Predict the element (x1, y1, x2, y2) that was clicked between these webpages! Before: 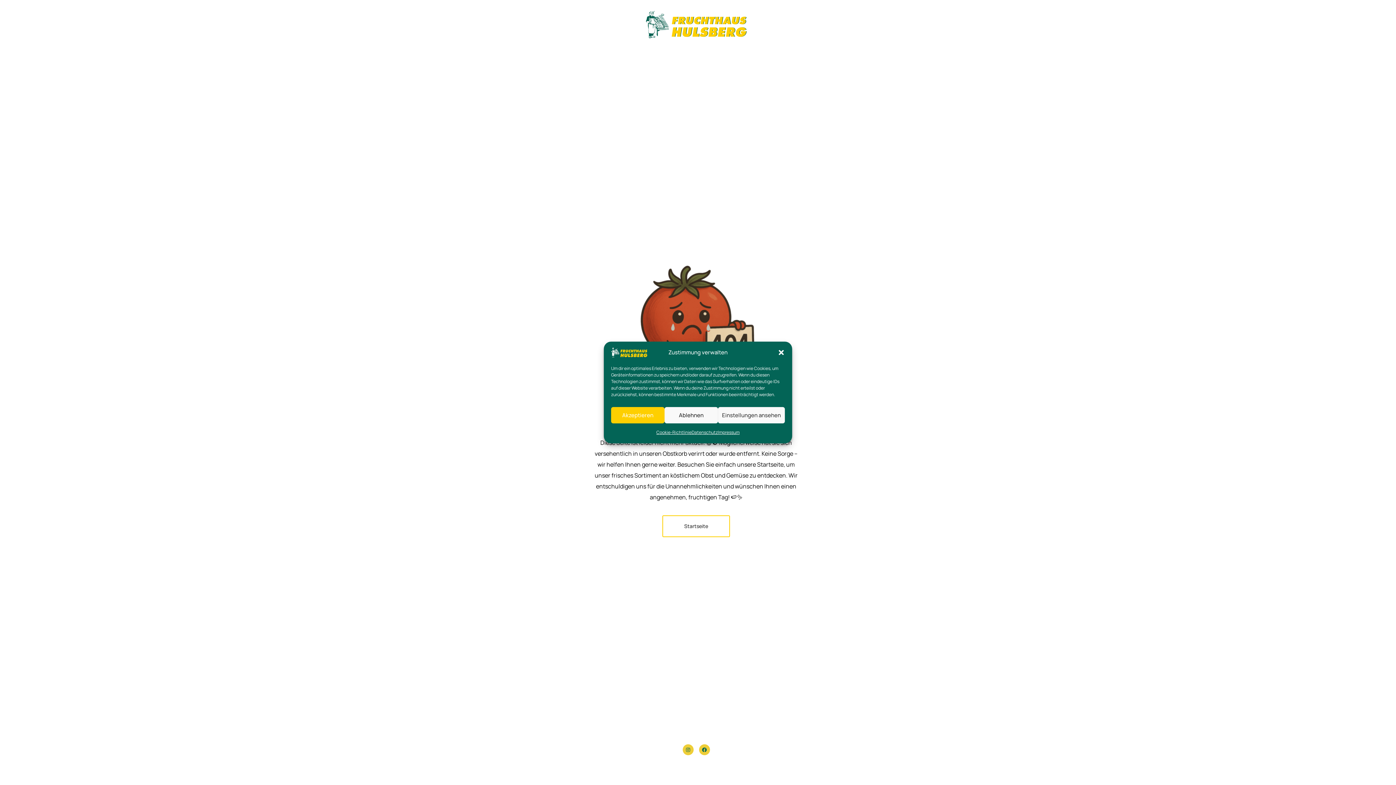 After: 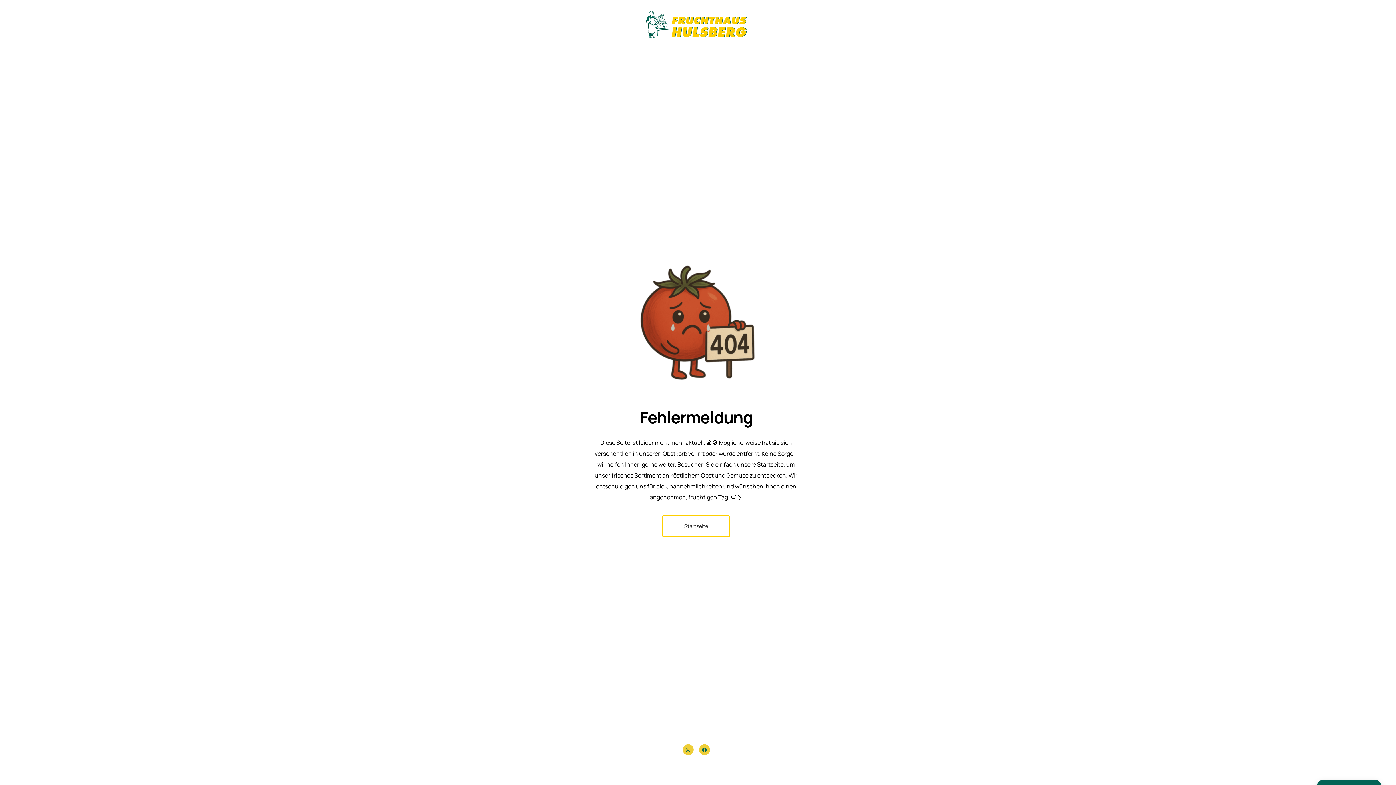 Action: label: Ablehnen bbox: (664, 407, 718, 423)